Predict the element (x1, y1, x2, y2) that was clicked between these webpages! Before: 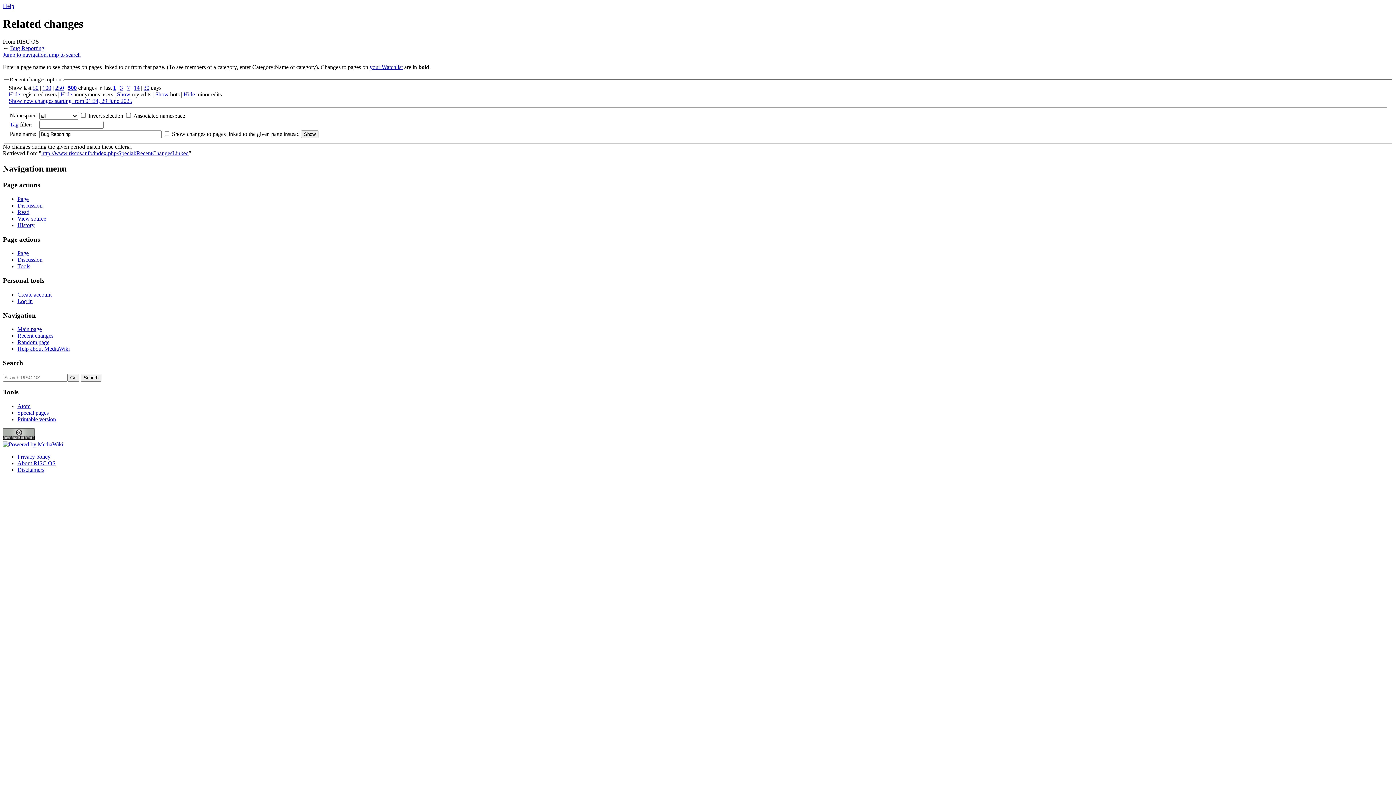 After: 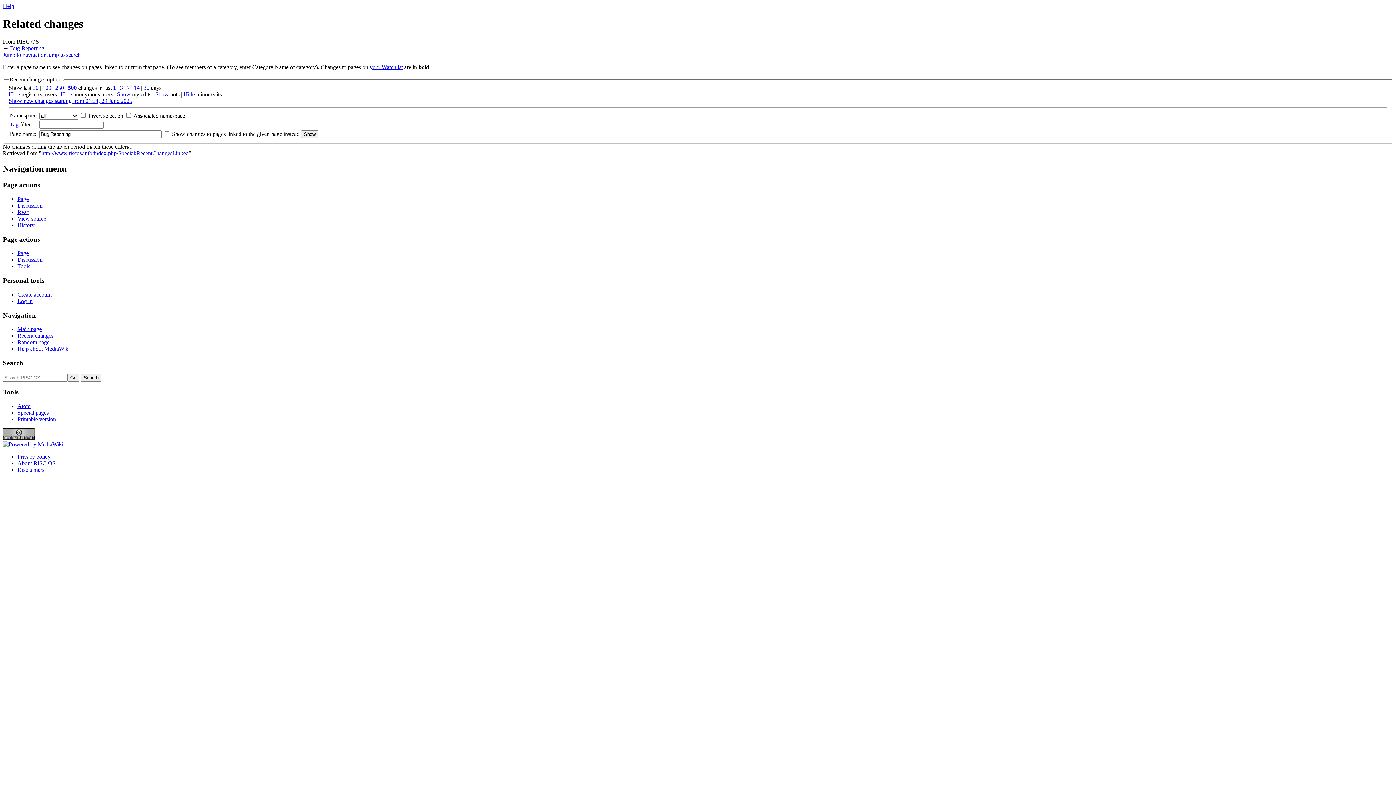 Action: label: Printable version bbox: (17, 416, 56, 422)